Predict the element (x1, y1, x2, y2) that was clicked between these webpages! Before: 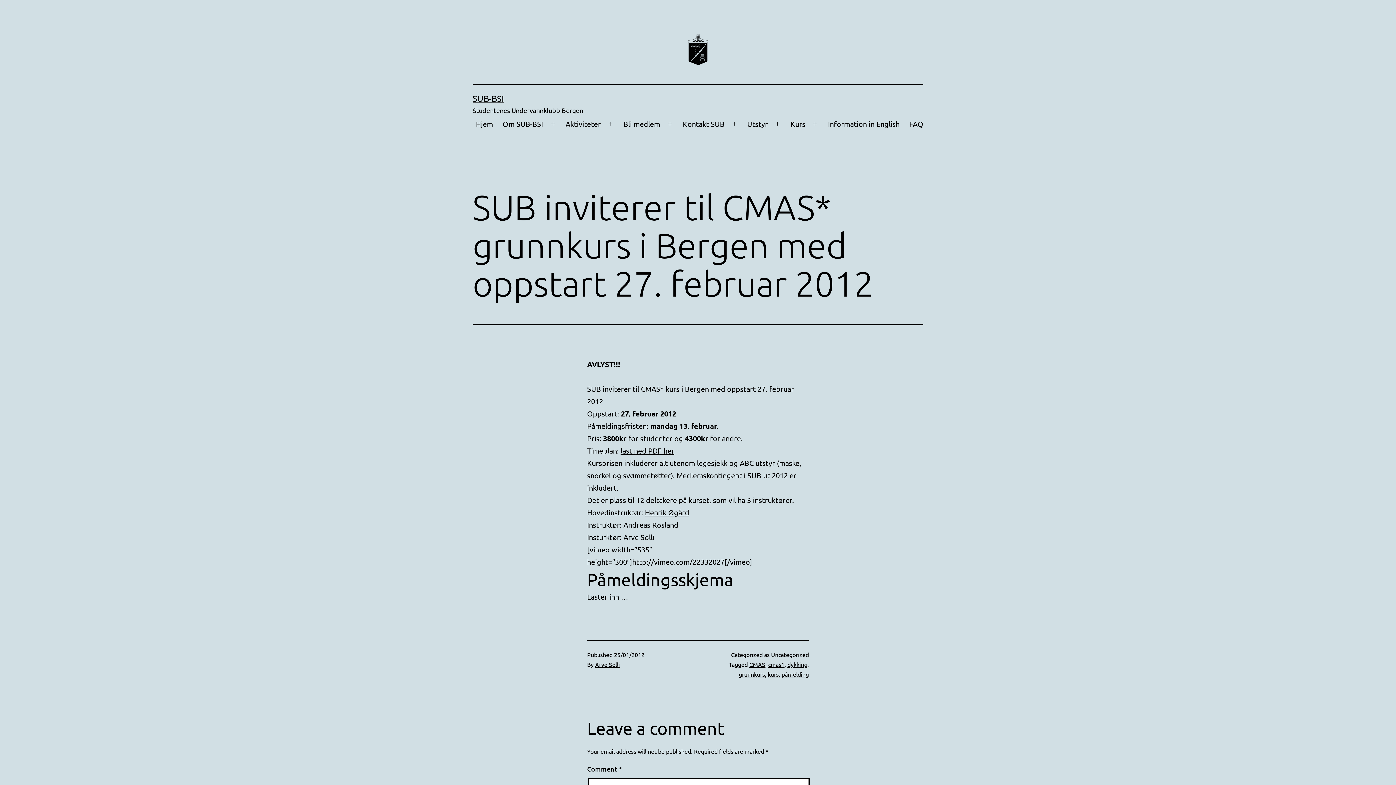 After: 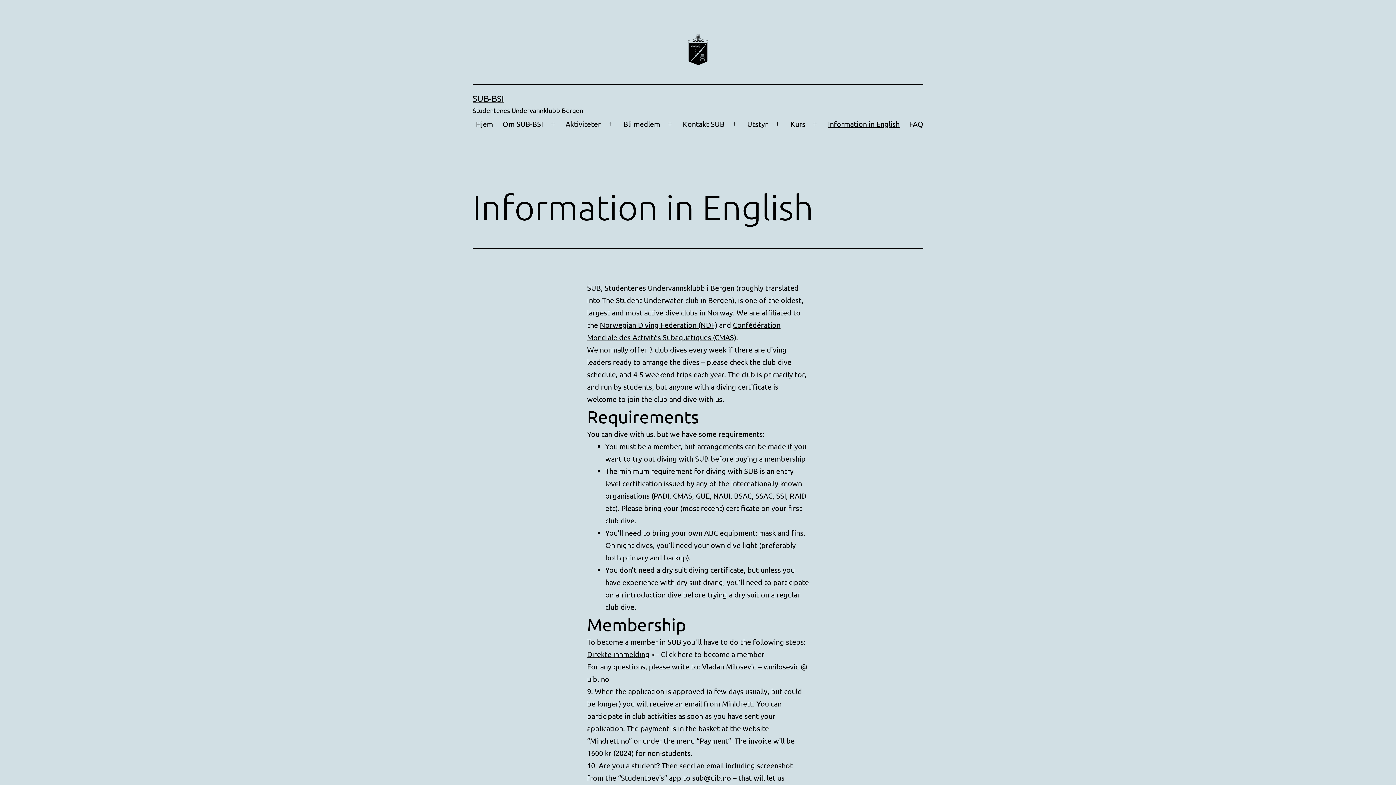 Action: bbox: (823, 114, 904, 133) label: Information in English